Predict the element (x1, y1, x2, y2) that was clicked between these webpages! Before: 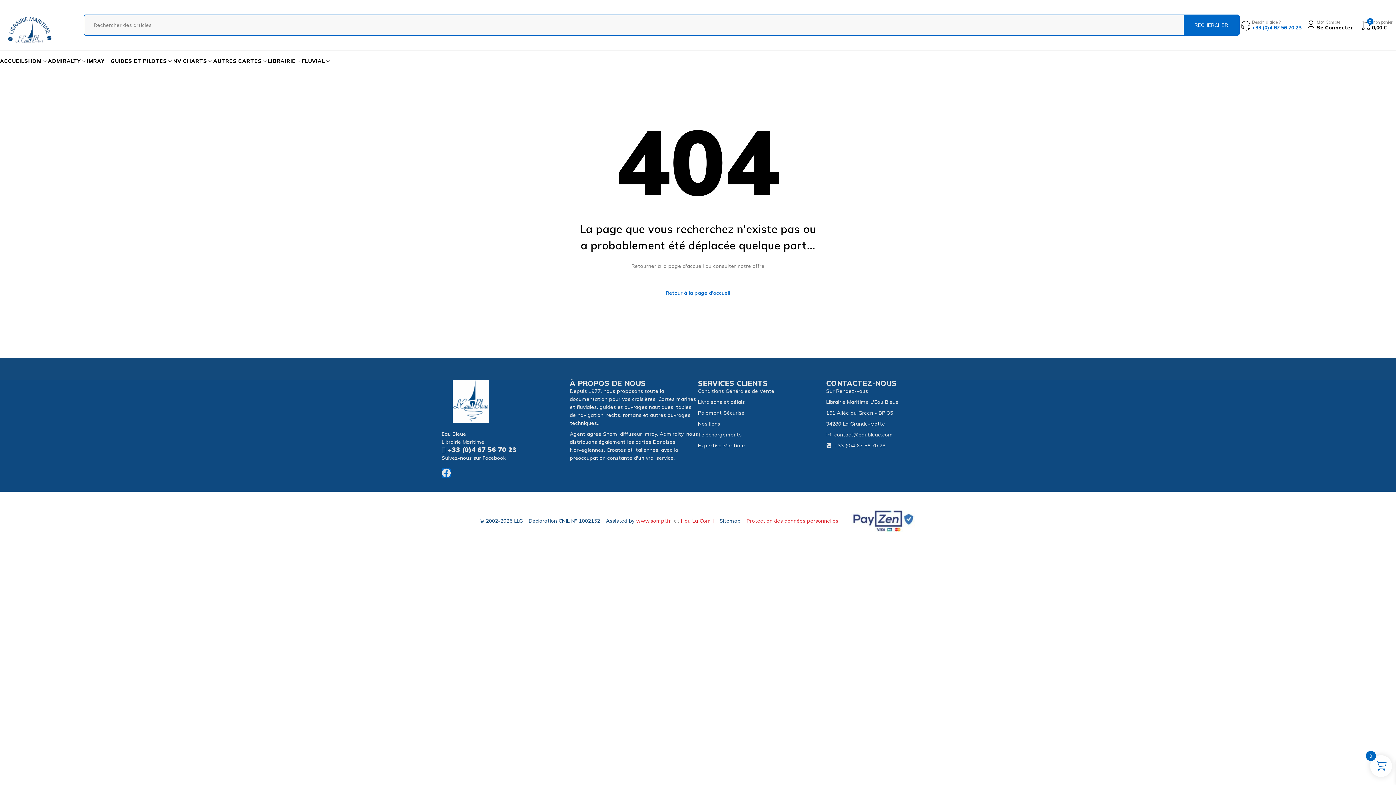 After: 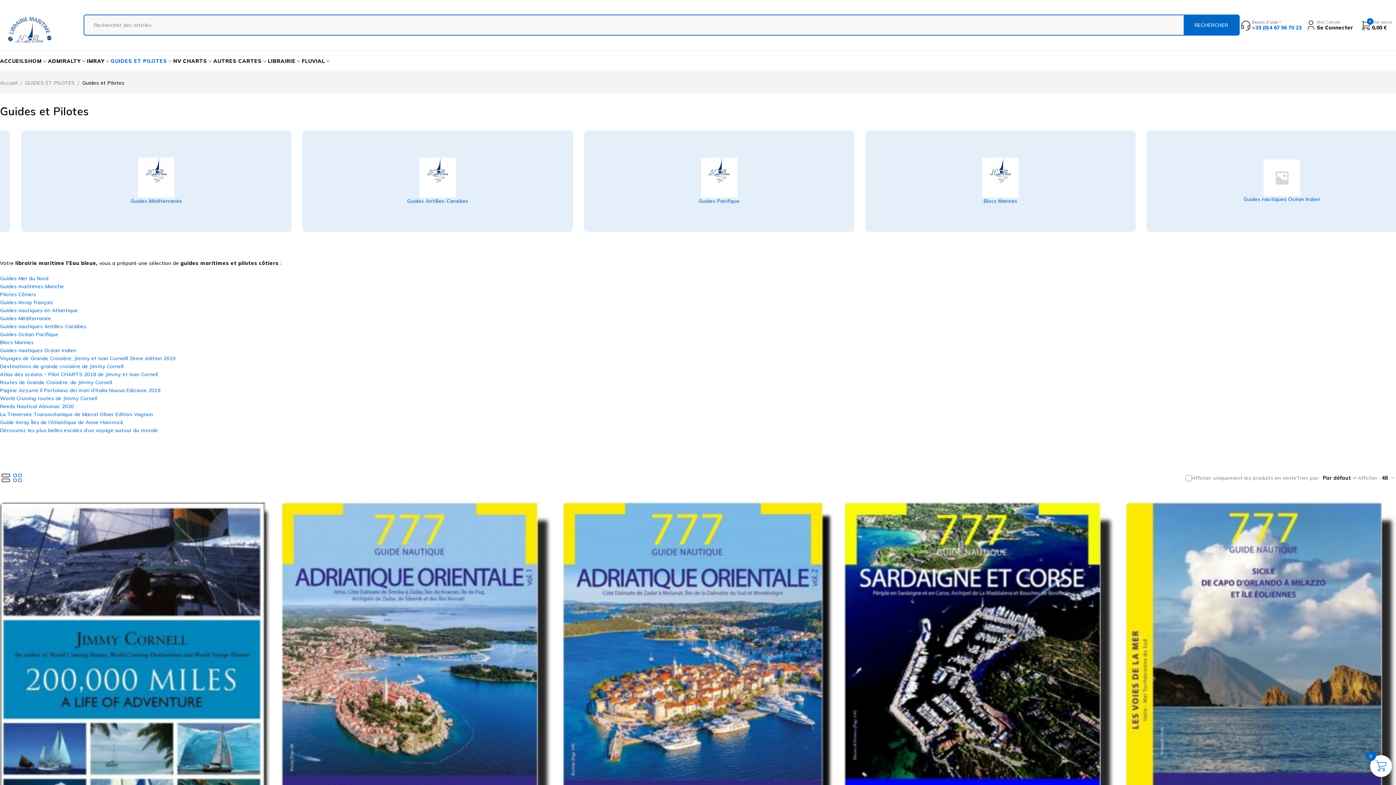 Action: label: GUIDES ET PILOTES bbox: (110, 54, 167, 68)